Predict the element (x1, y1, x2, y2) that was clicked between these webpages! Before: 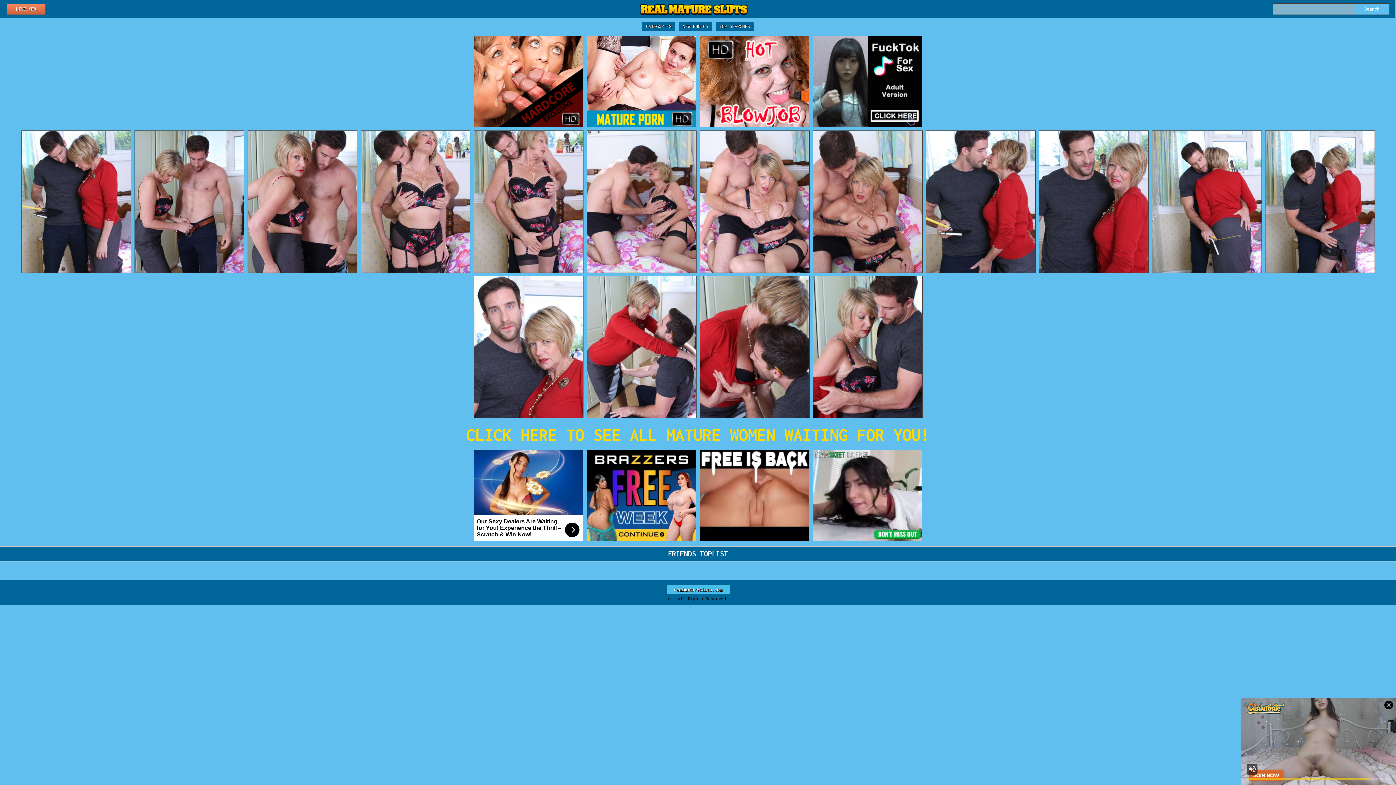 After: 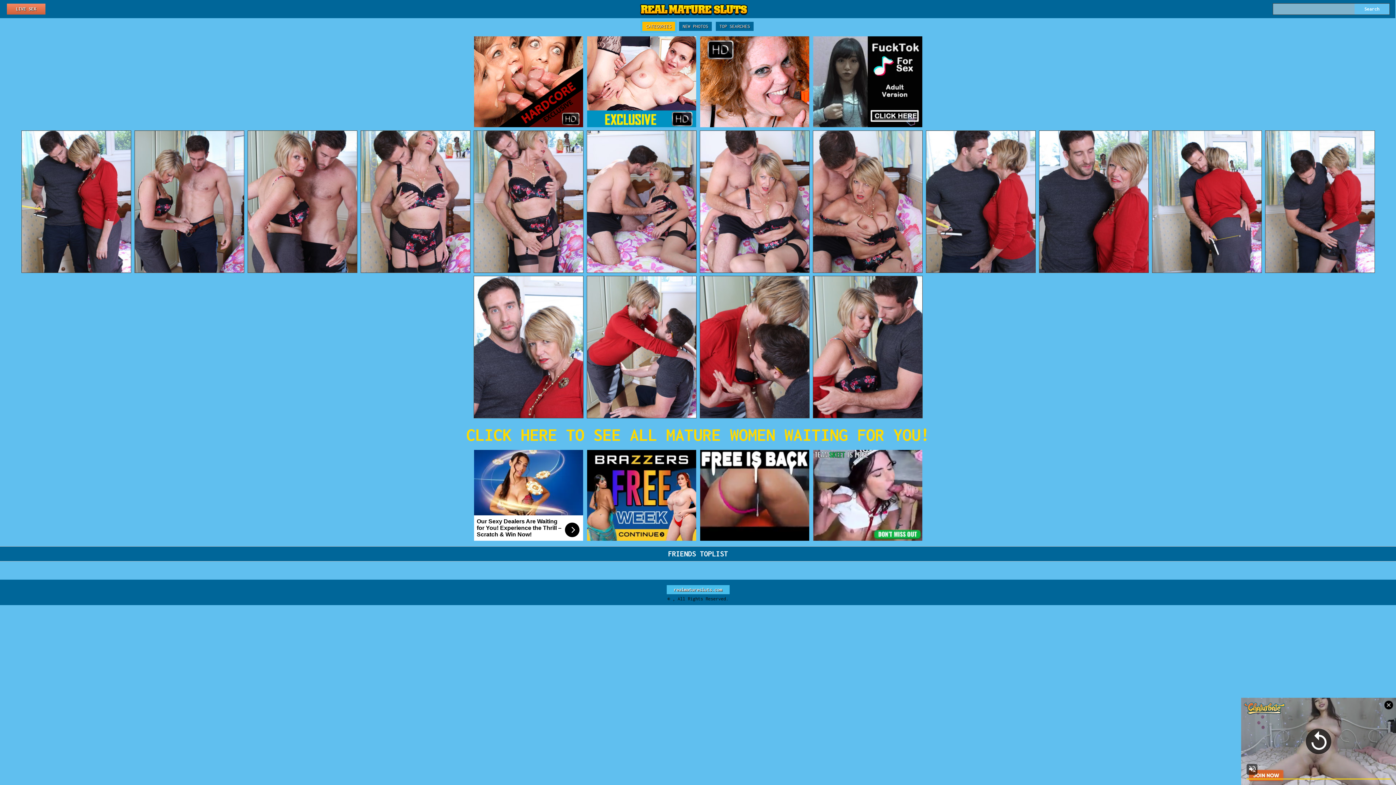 Action: label: CATEGORIES bbox: (642, 21, 675, 30)